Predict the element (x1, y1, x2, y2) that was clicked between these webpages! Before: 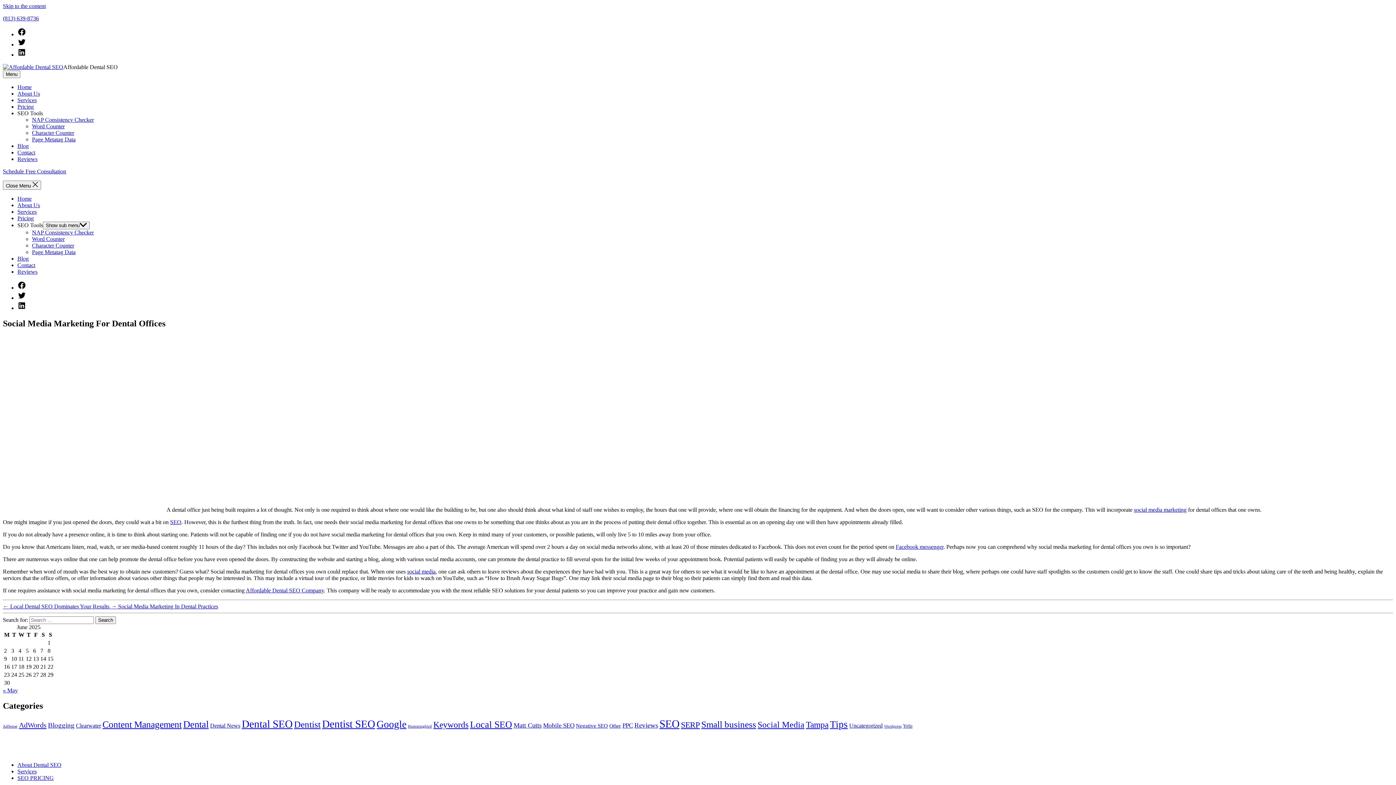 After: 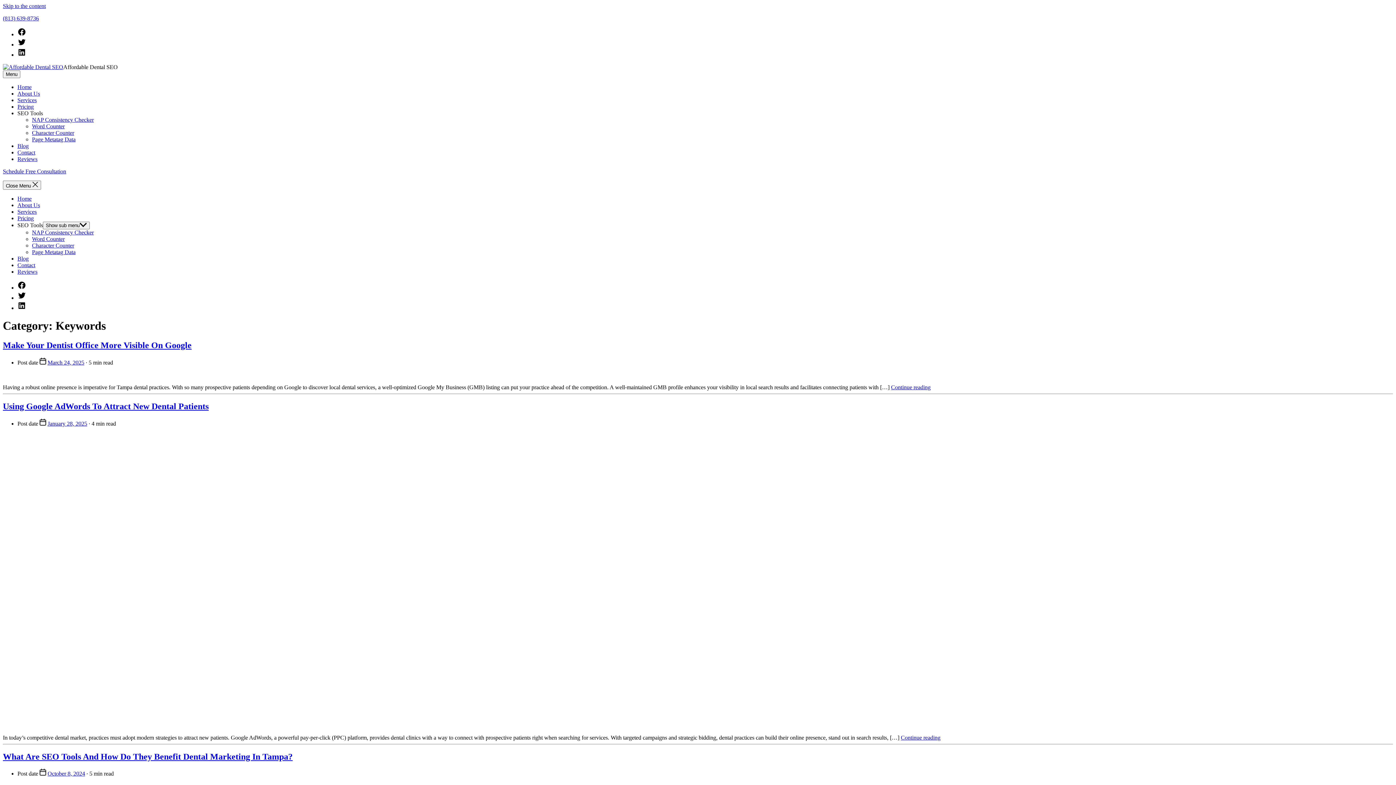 Action: label: Keywords (43 items) bbox: (433, 720, 468, 729)